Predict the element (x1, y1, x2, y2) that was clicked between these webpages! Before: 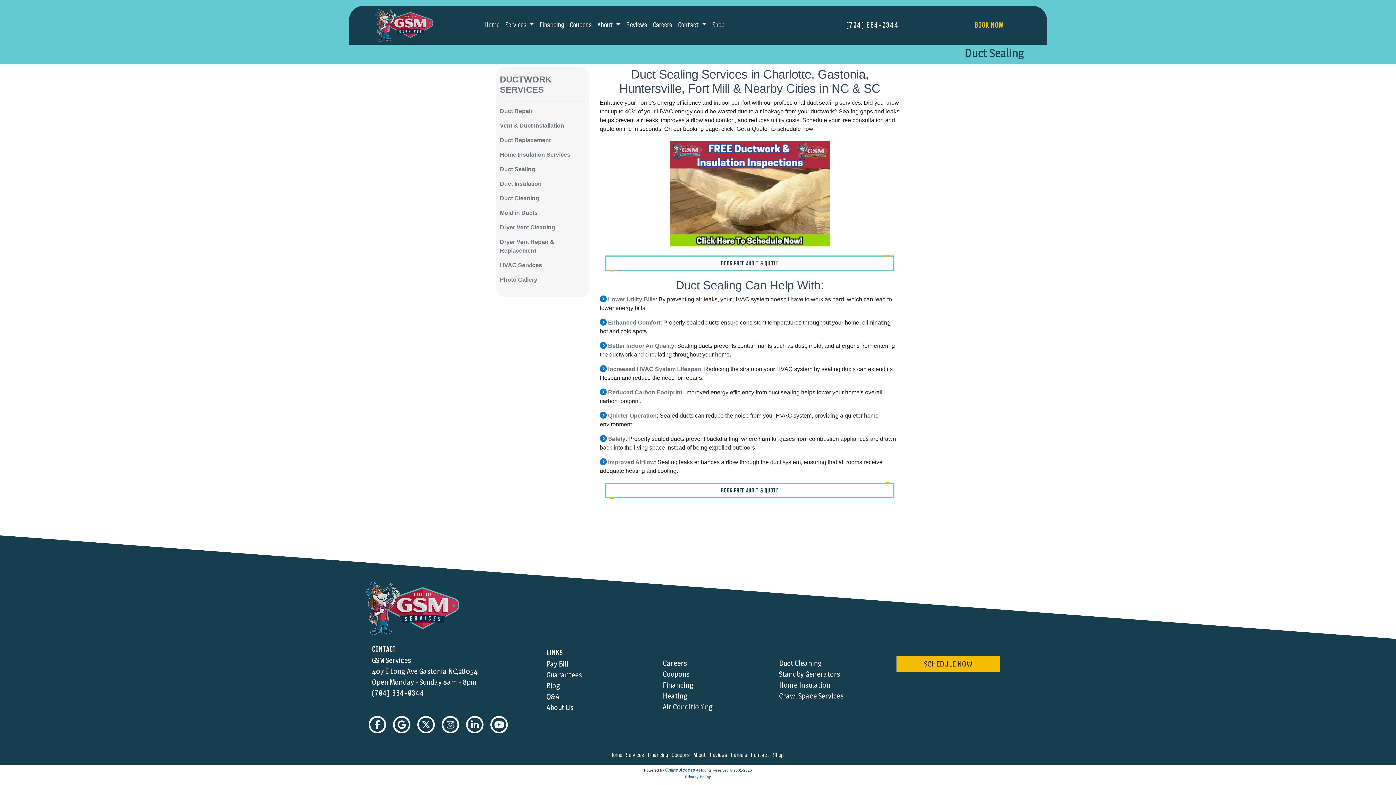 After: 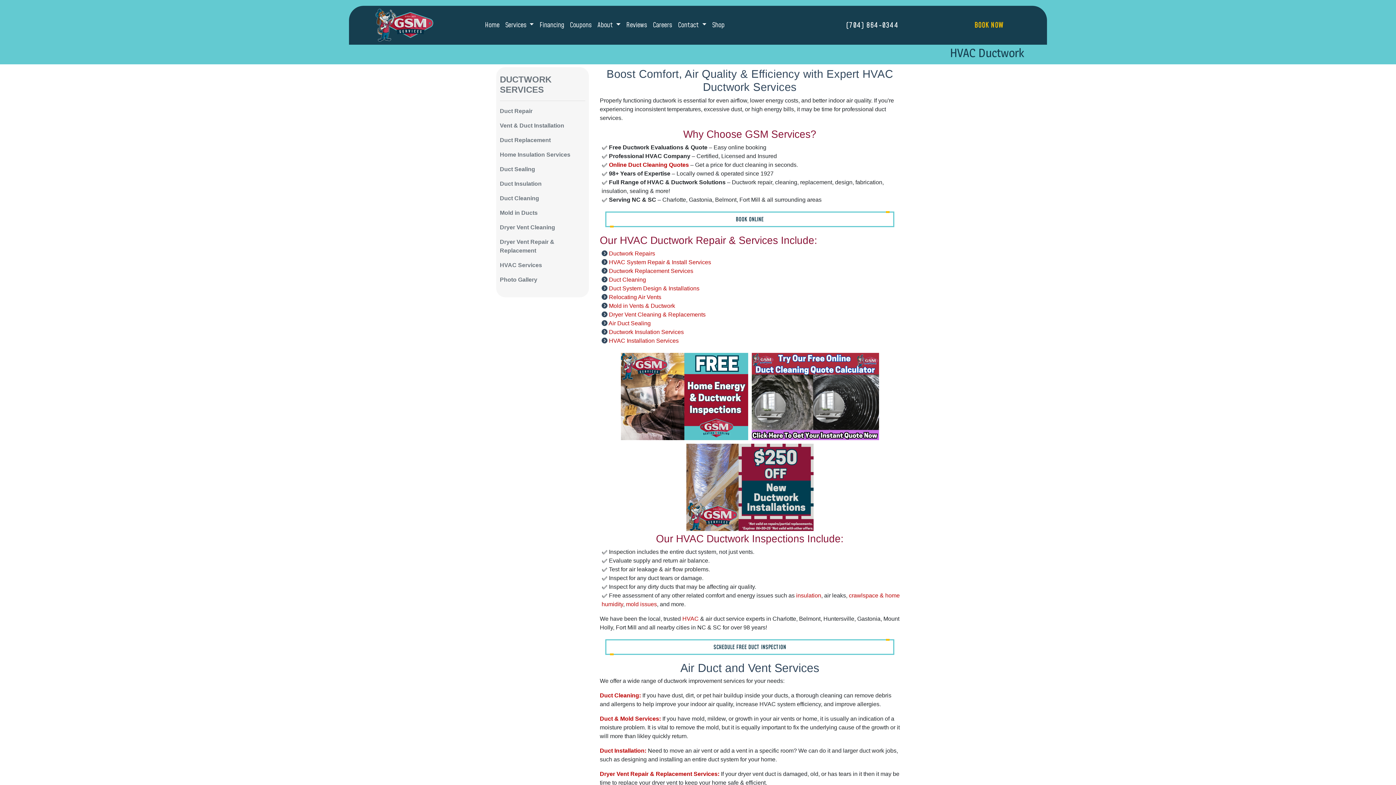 Action: label: DUCTWORK SERVICES bbox: (500, 74, 585, 95)